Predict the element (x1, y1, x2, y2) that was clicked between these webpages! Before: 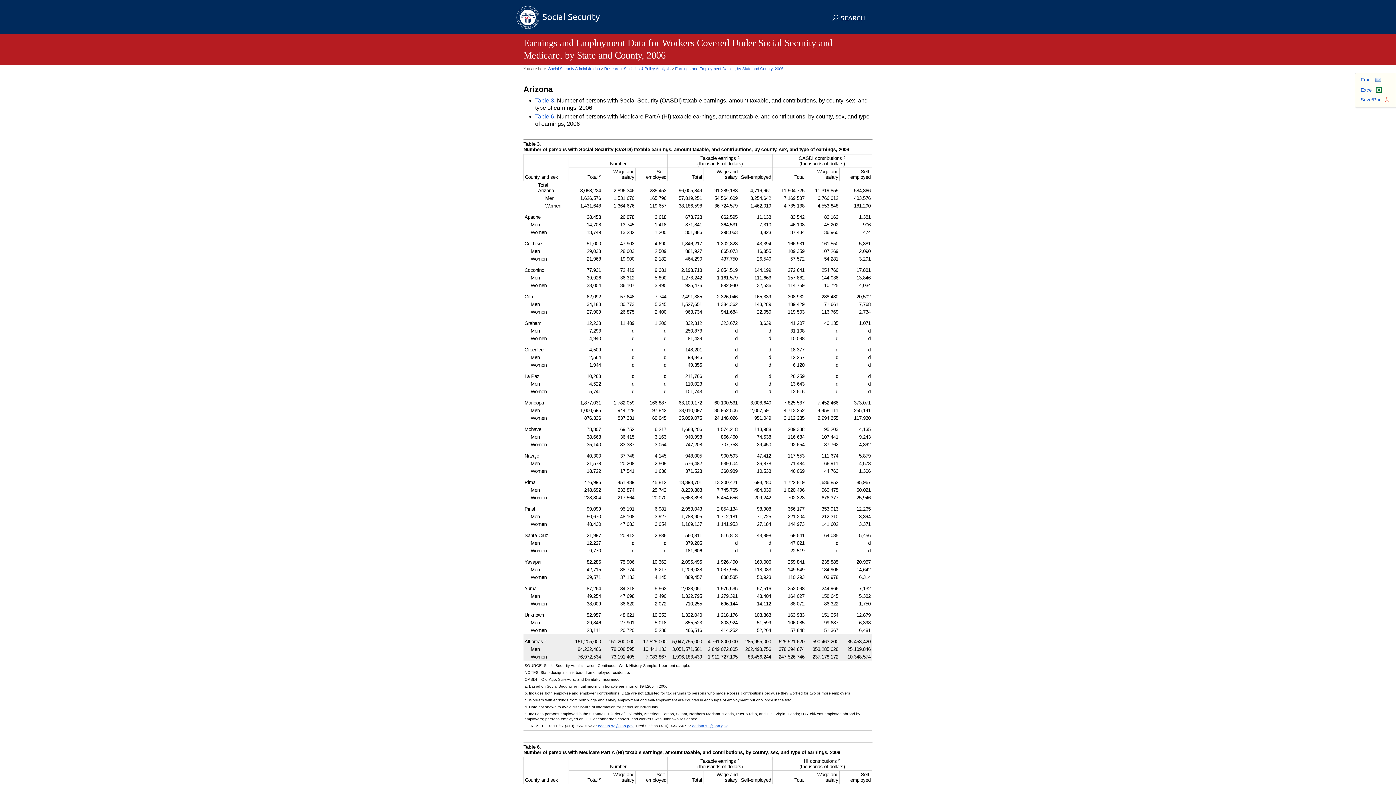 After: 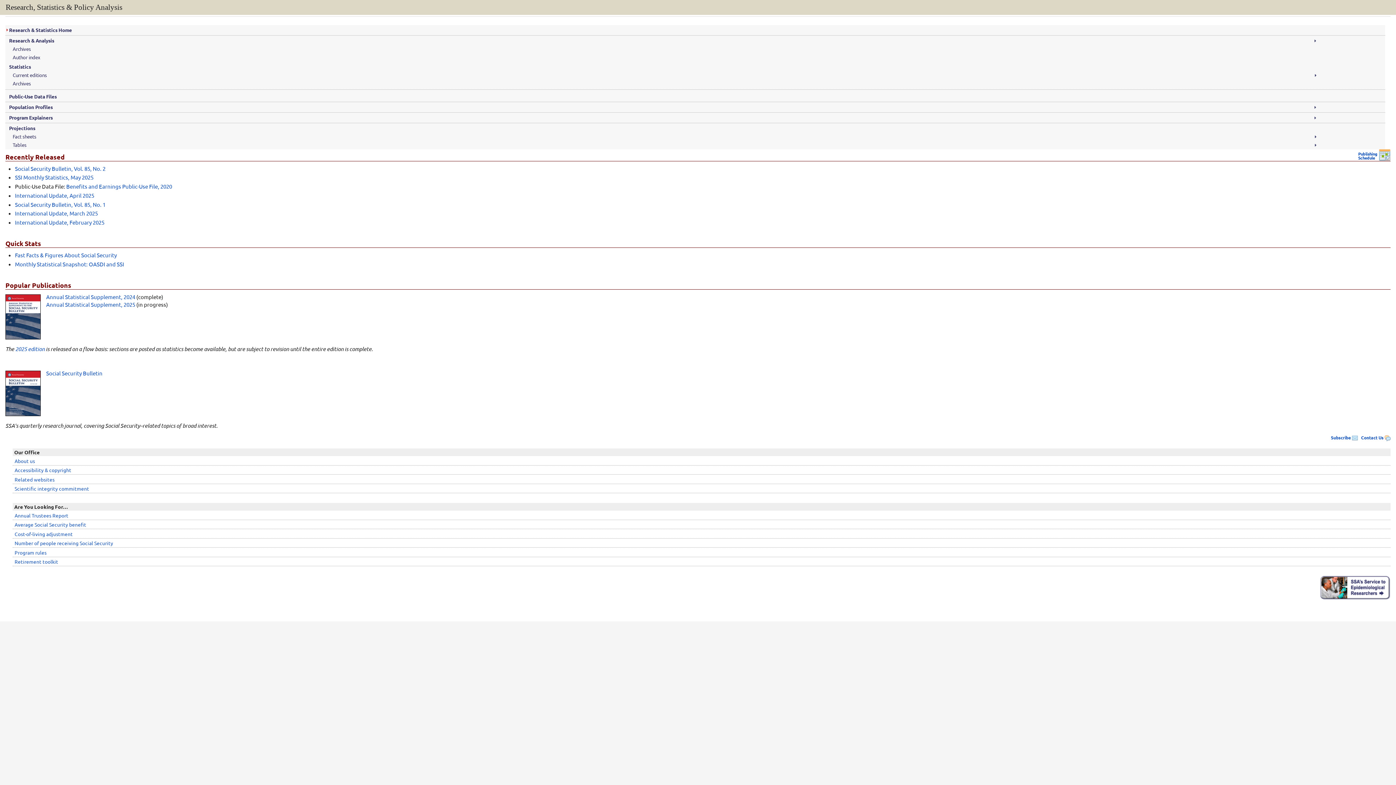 Action: bbox: (604, 66, 670, 70) label: Research, Statistics & Policy Analysis